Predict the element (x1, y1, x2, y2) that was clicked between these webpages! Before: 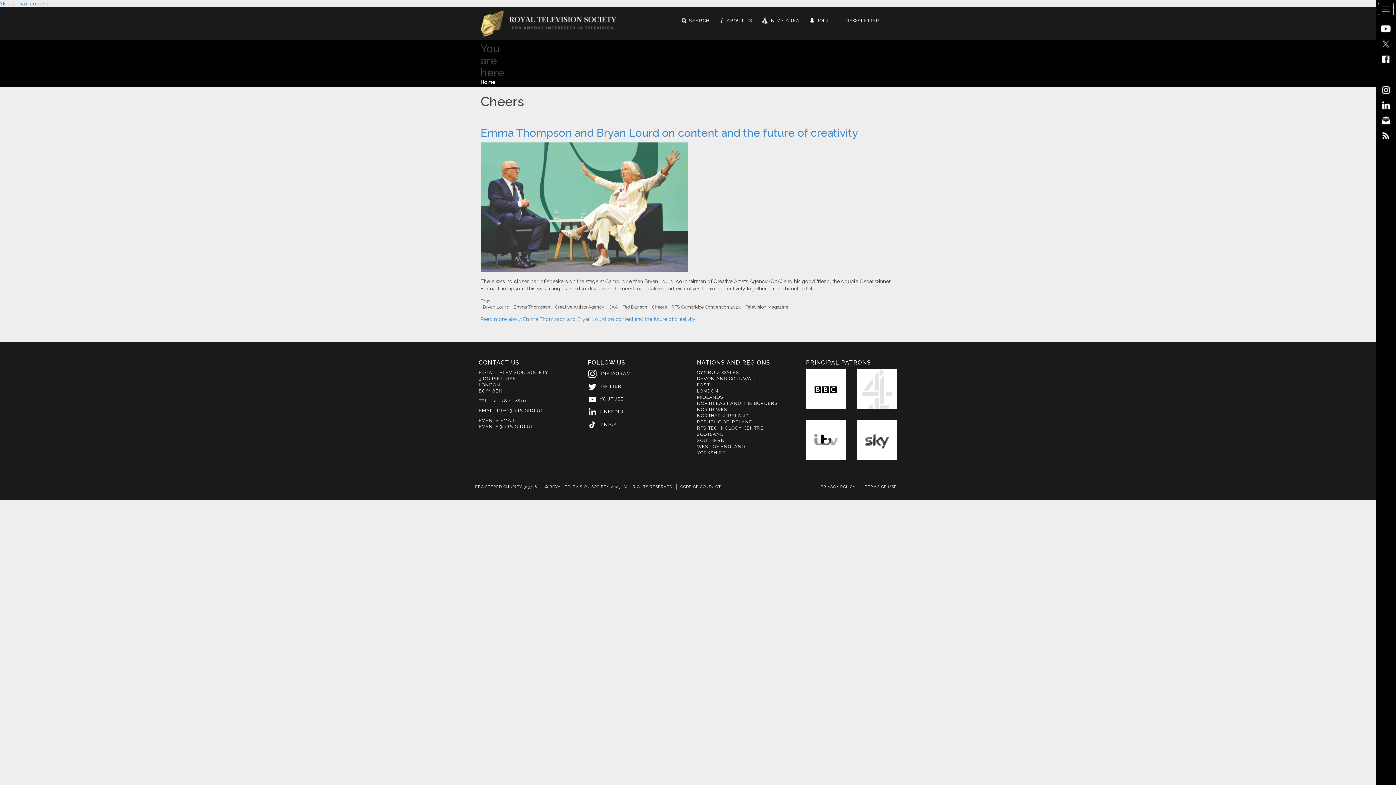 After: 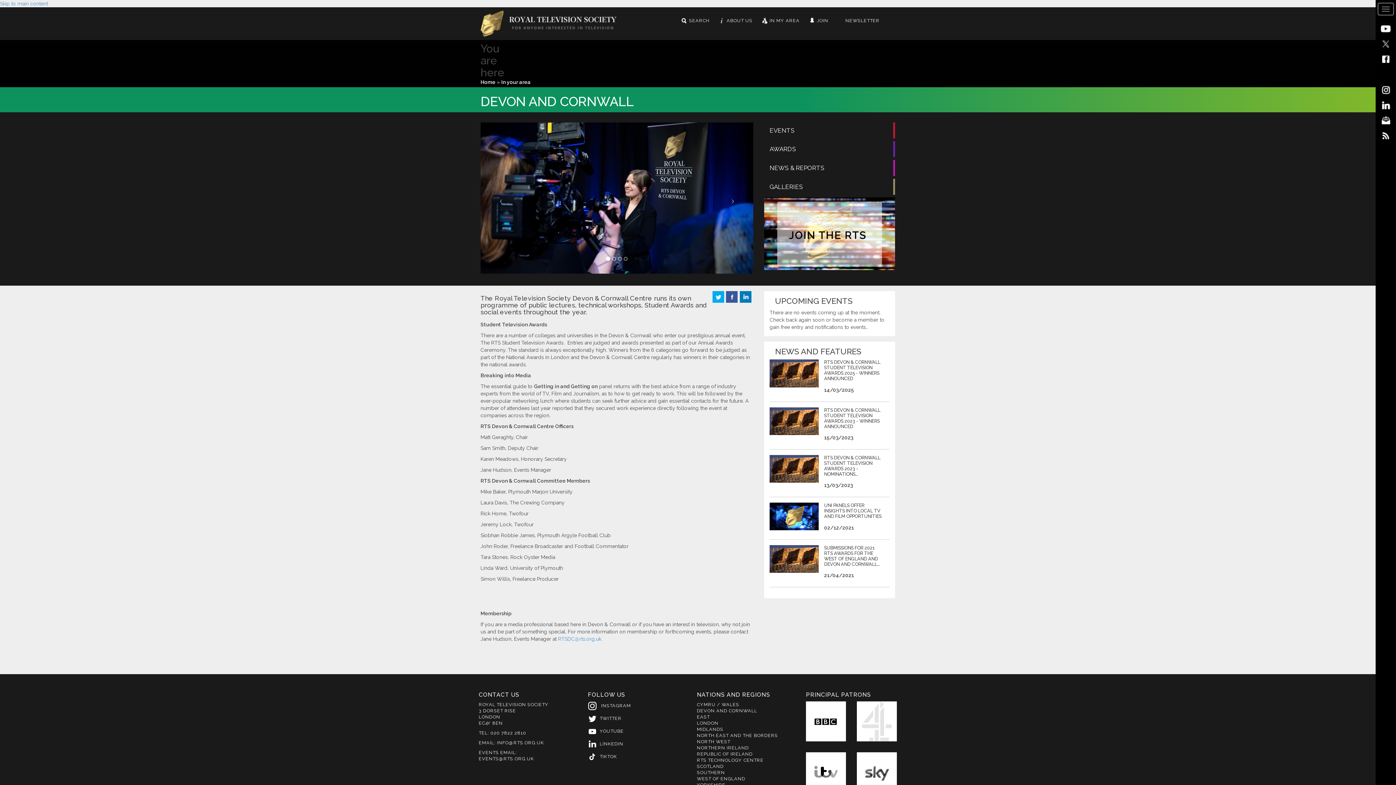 Action: bbox: (697, 375, 757, 381) label: DEVON AND CORNWALL